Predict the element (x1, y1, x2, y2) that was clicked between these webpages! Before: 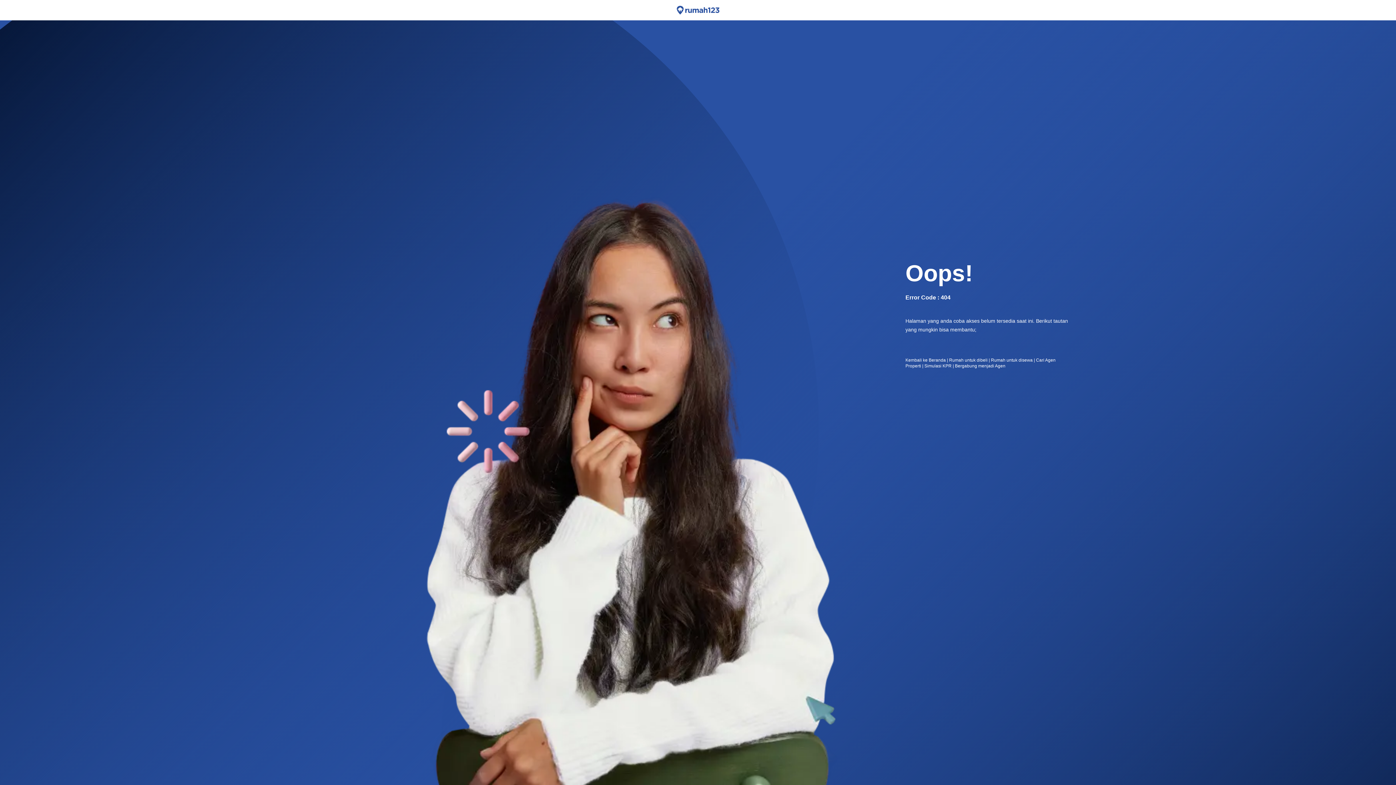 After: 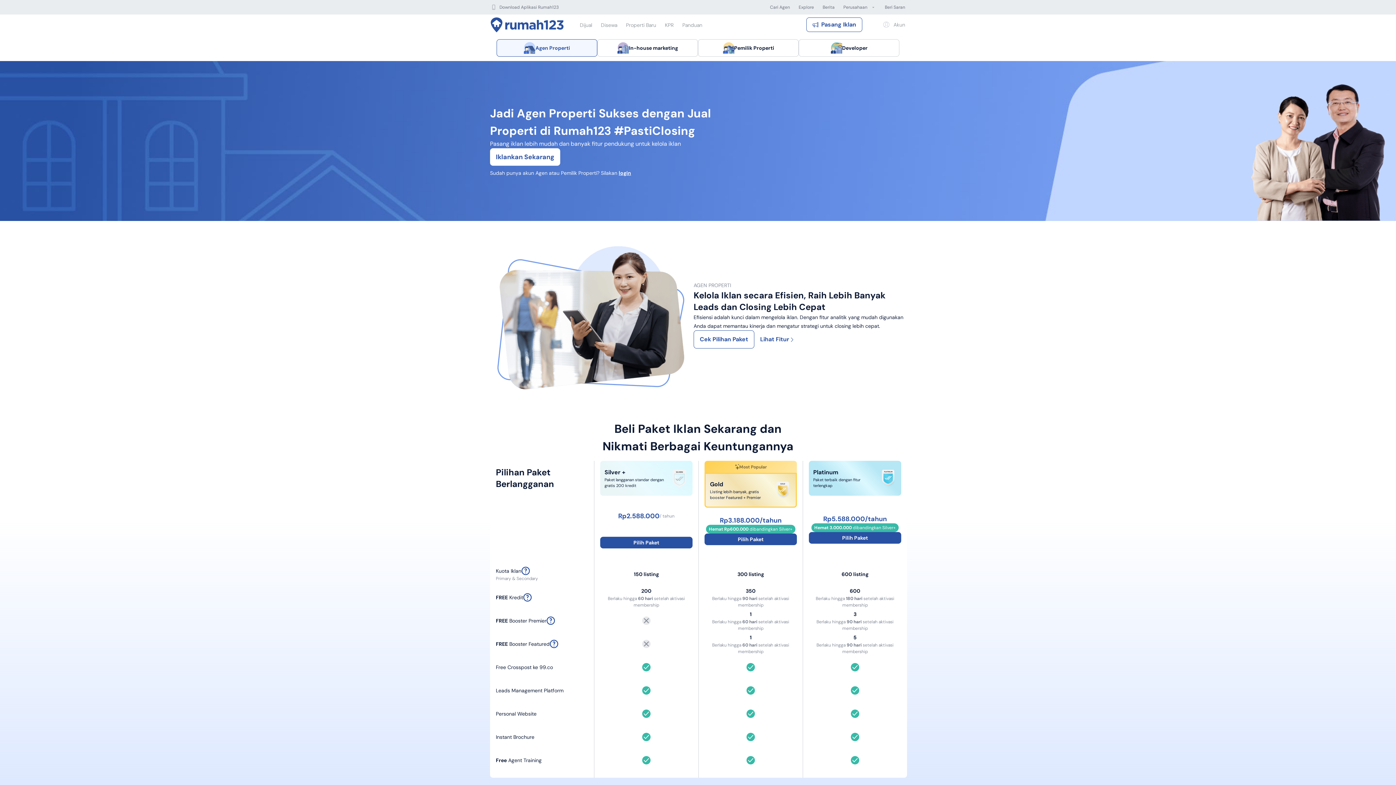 Action: label: Bergabung menjadi Agen bbox: (955, 363, 1005, 368)